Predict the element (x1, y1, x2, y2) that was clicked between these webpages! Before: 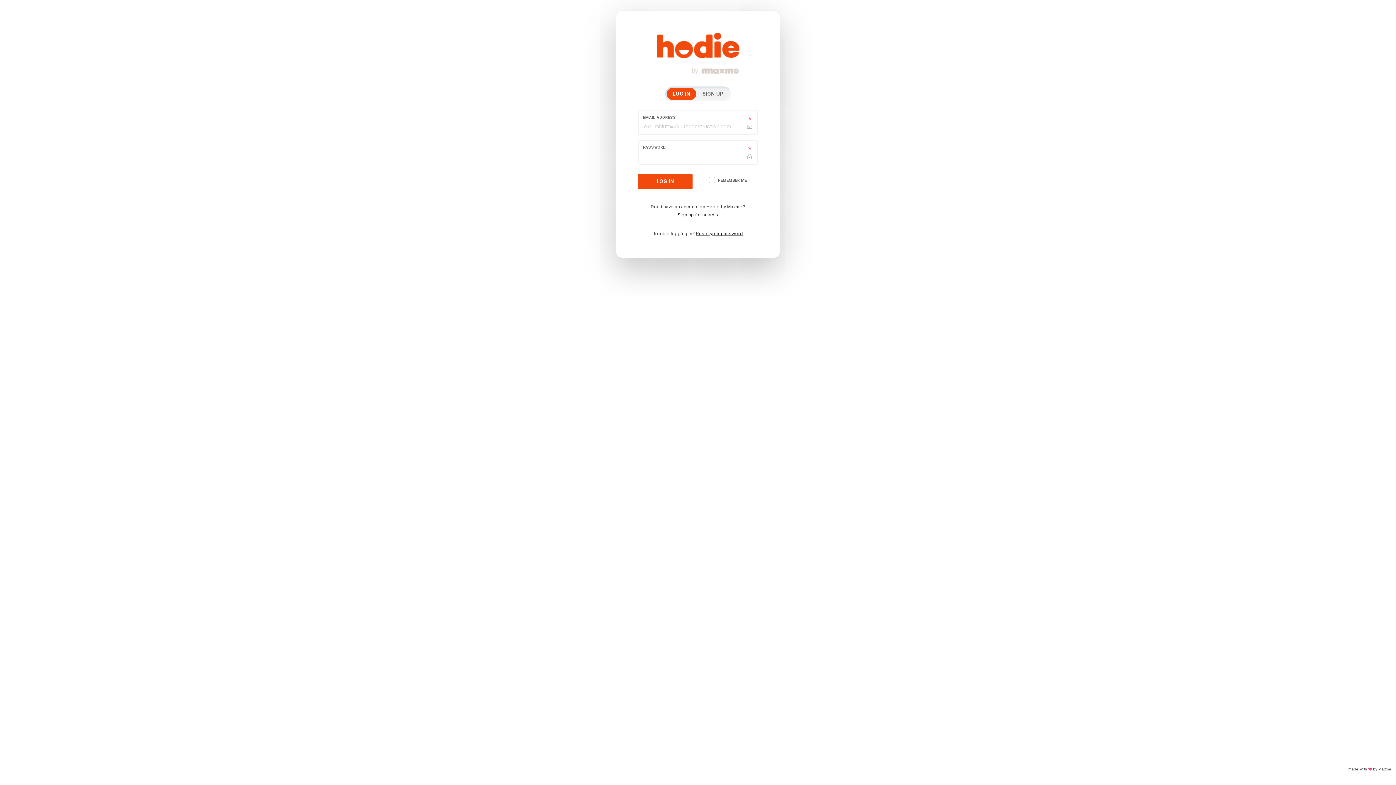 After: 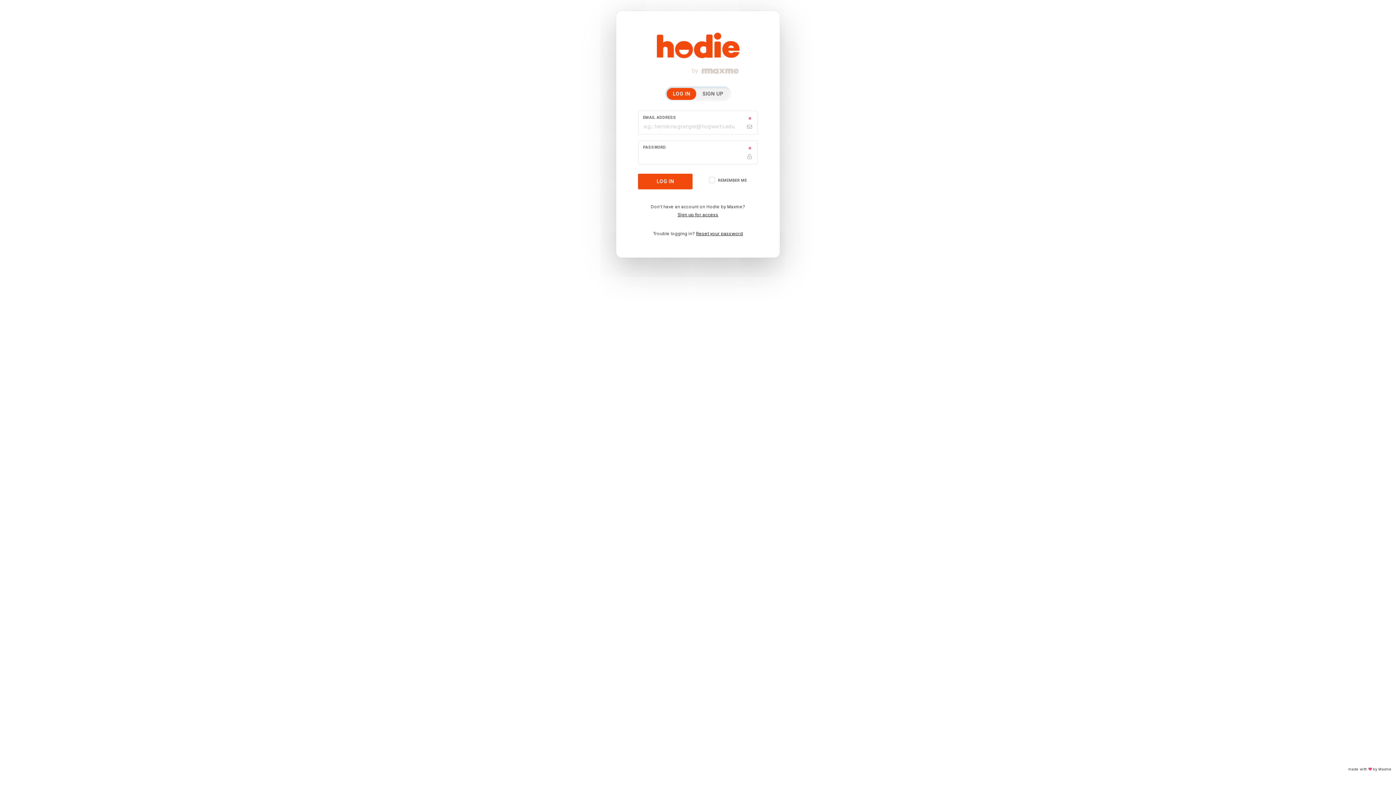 Action: bbox: (638, 32, 758, 75)